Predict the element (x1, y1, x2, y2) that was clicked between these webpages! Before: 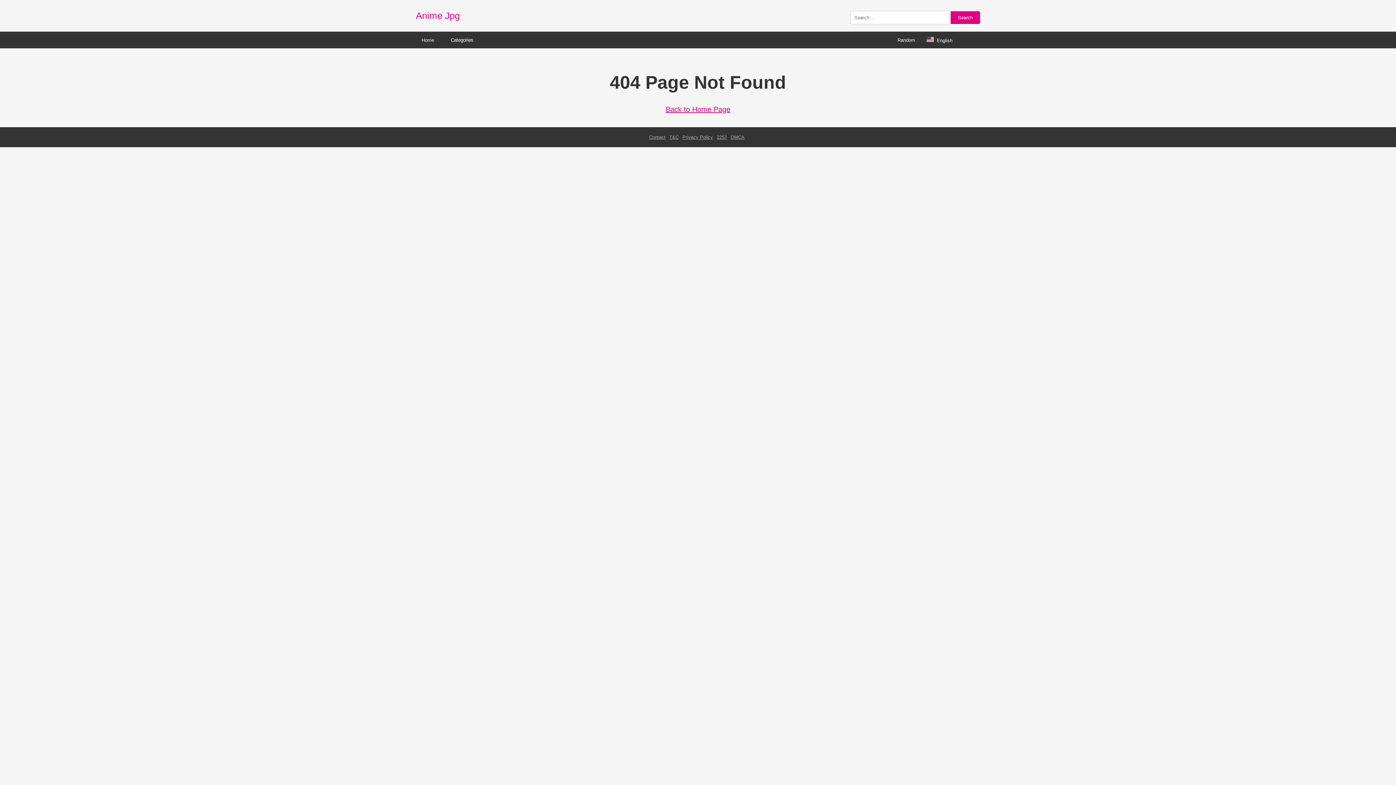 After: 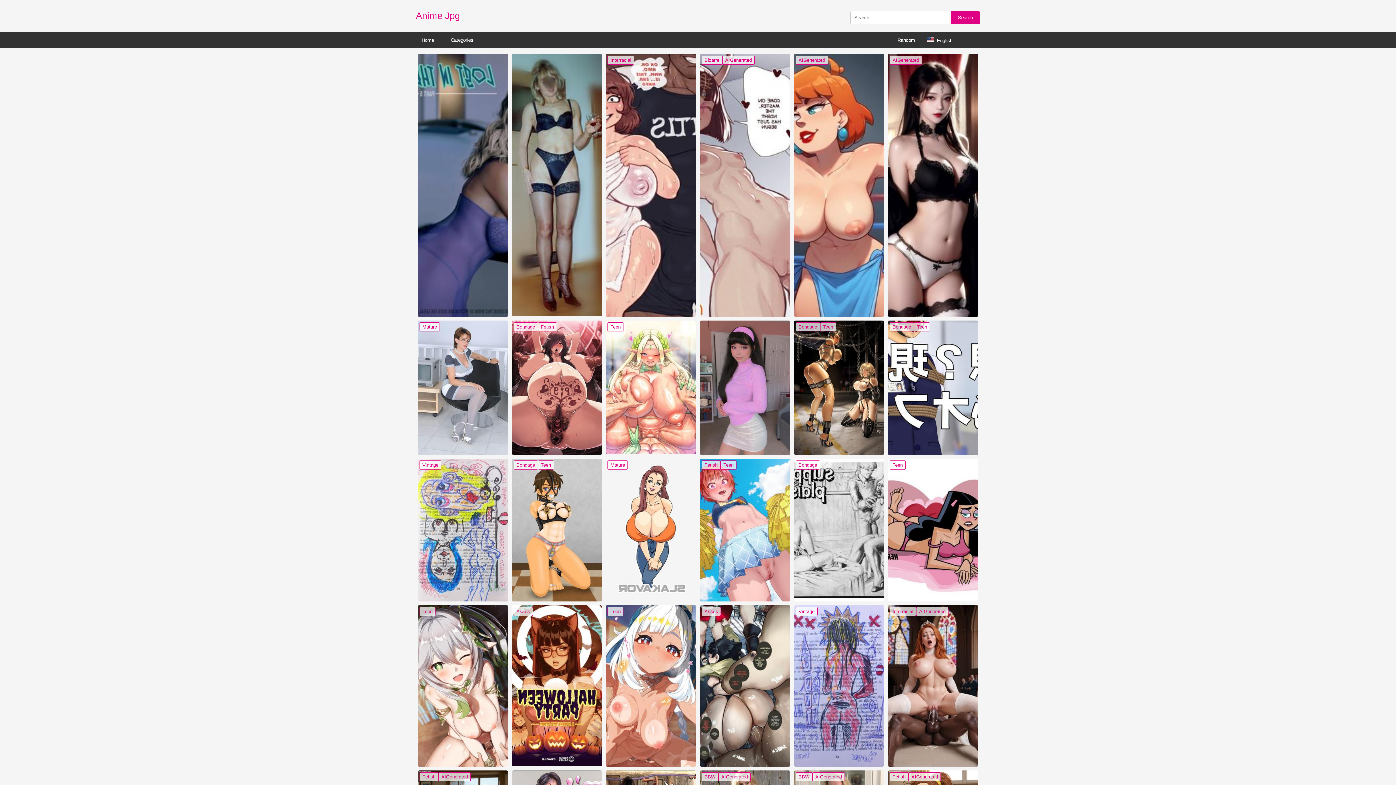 Action: label: Back to Home Page bbox: (665, 105, 730, 113)